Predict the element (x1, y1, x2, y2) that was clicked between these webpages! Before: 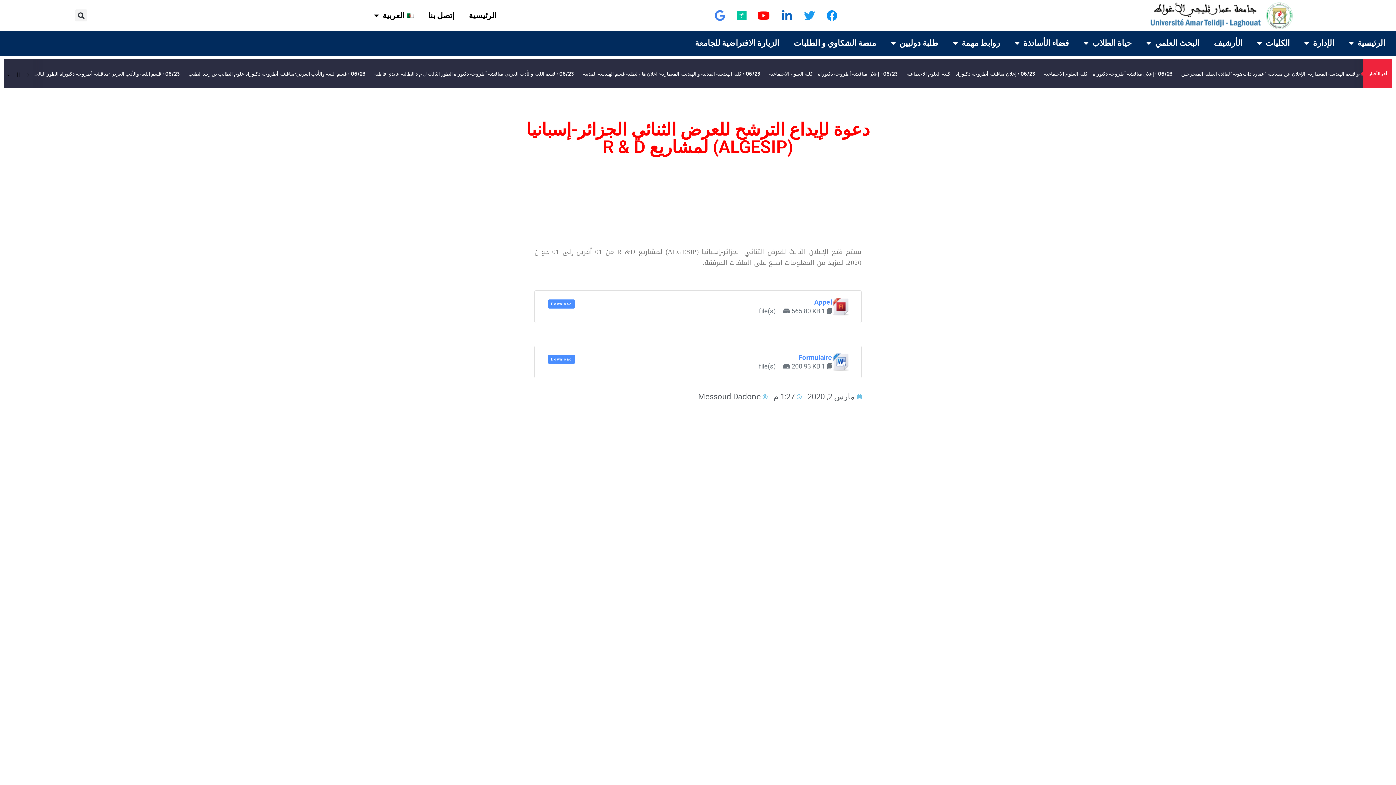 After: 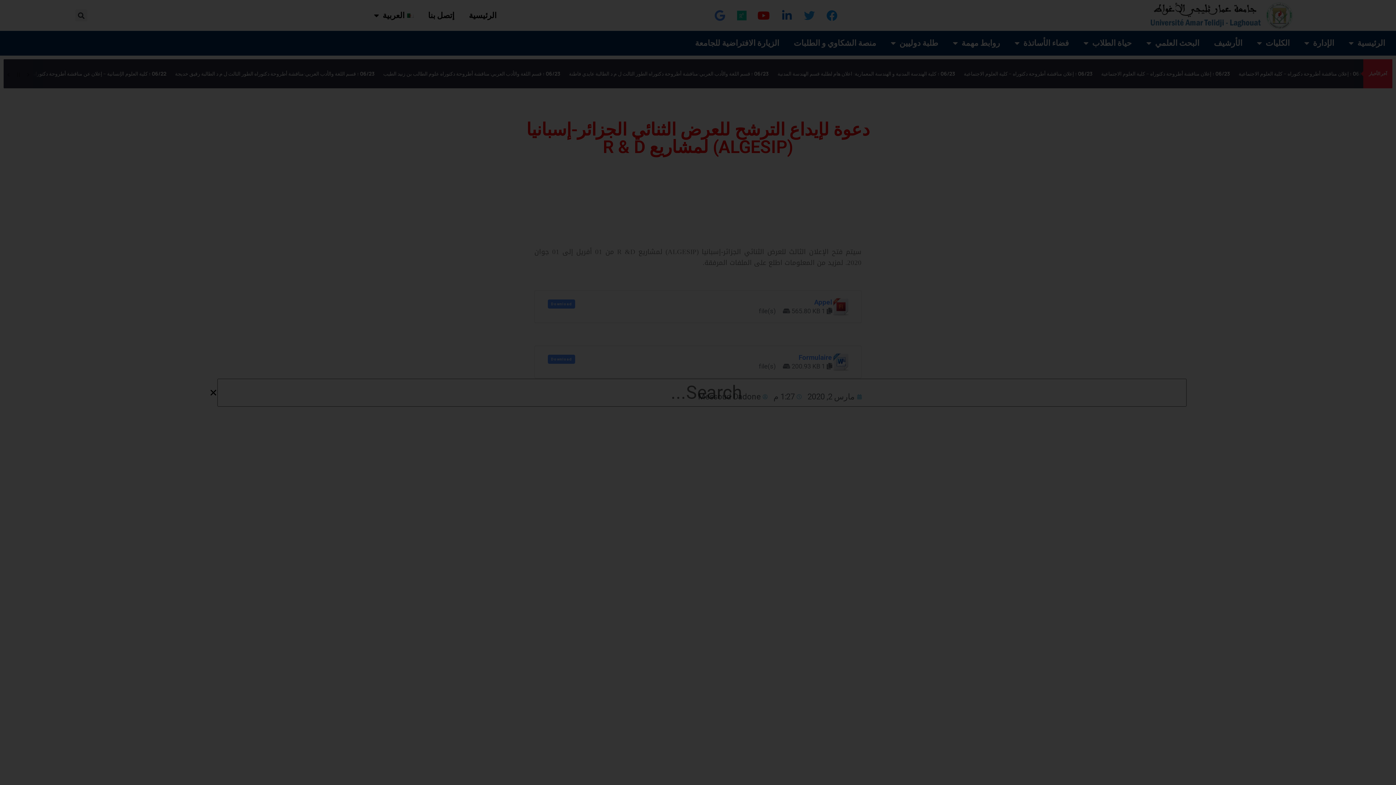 Action: bbox: (75, 9, 87, 21) label: Search